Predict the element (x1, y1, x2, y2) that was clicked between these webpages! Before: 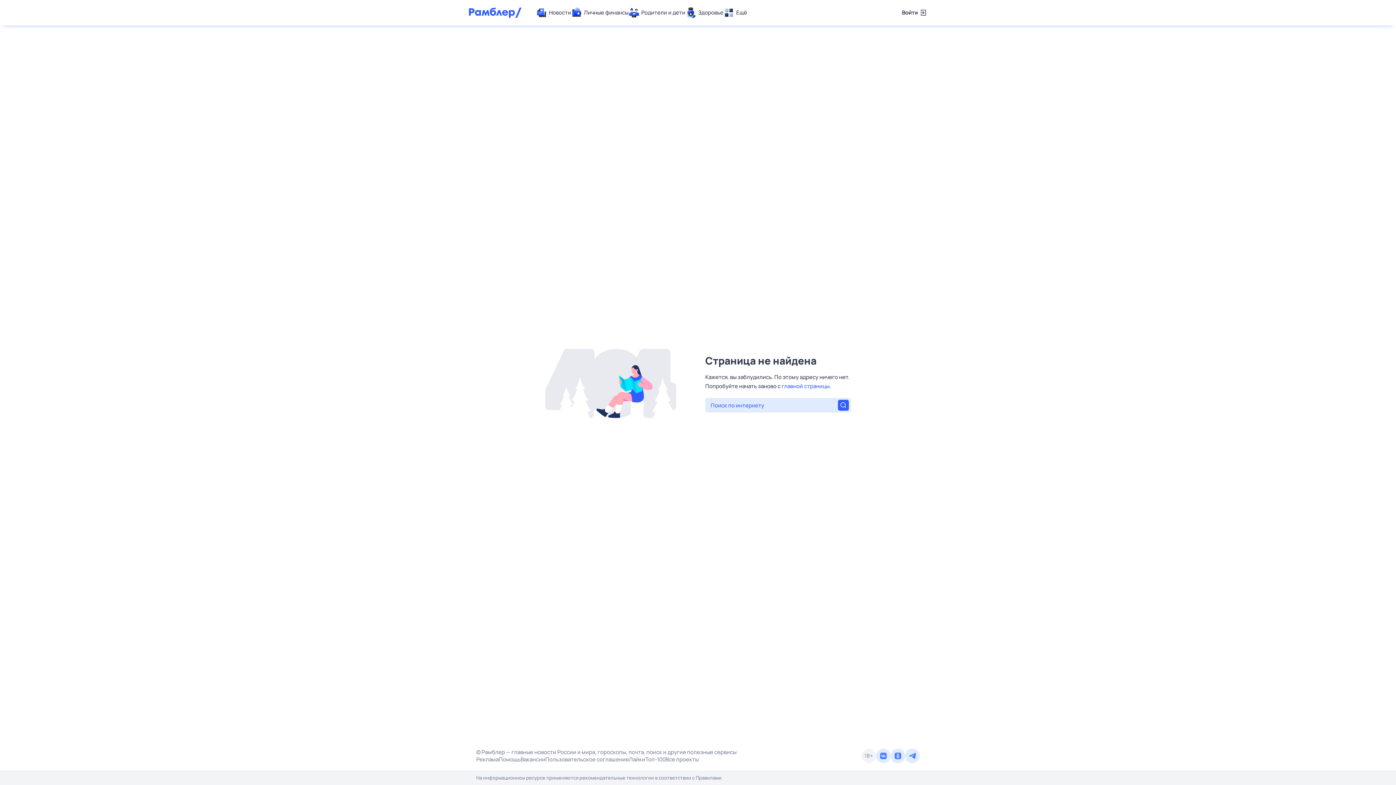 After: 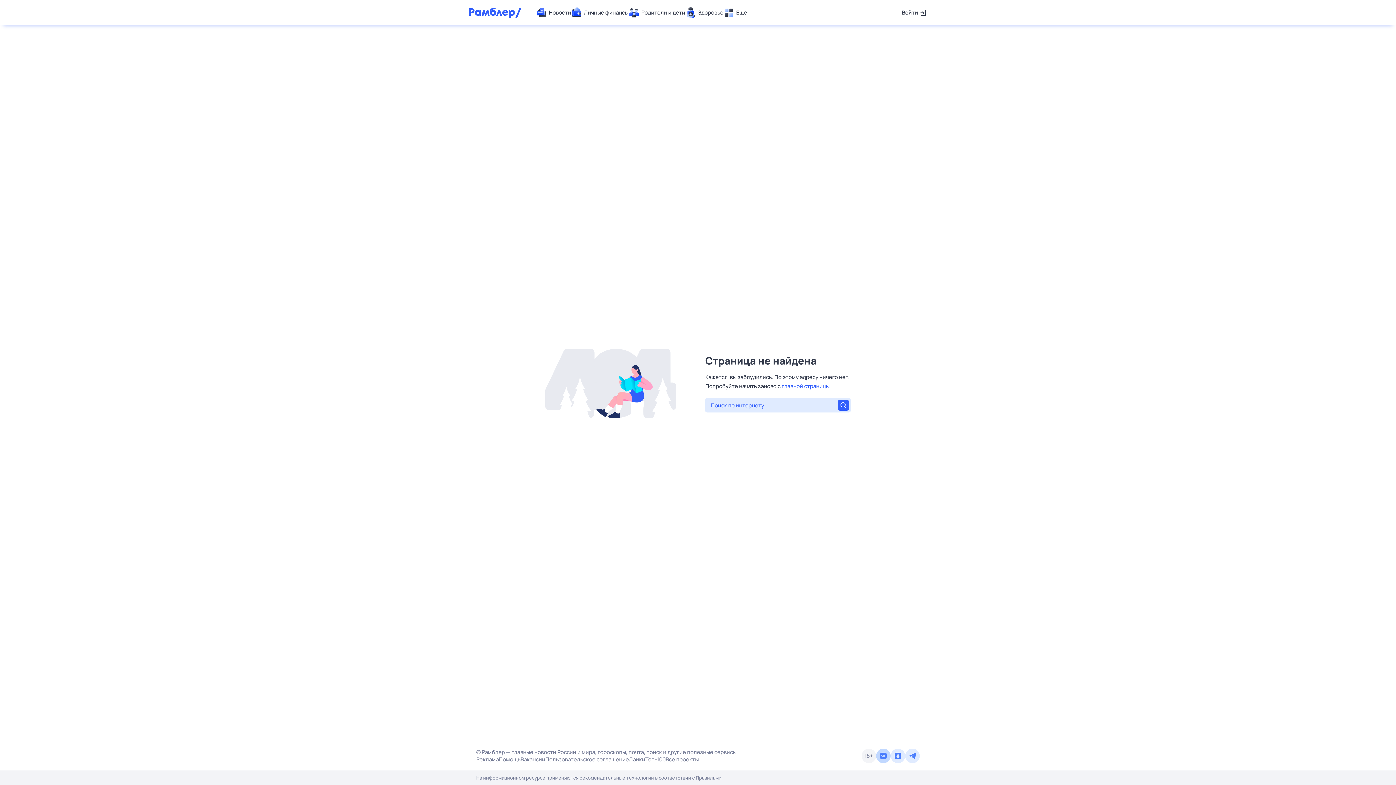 Action: bbox: (876, 749, 890, 763)